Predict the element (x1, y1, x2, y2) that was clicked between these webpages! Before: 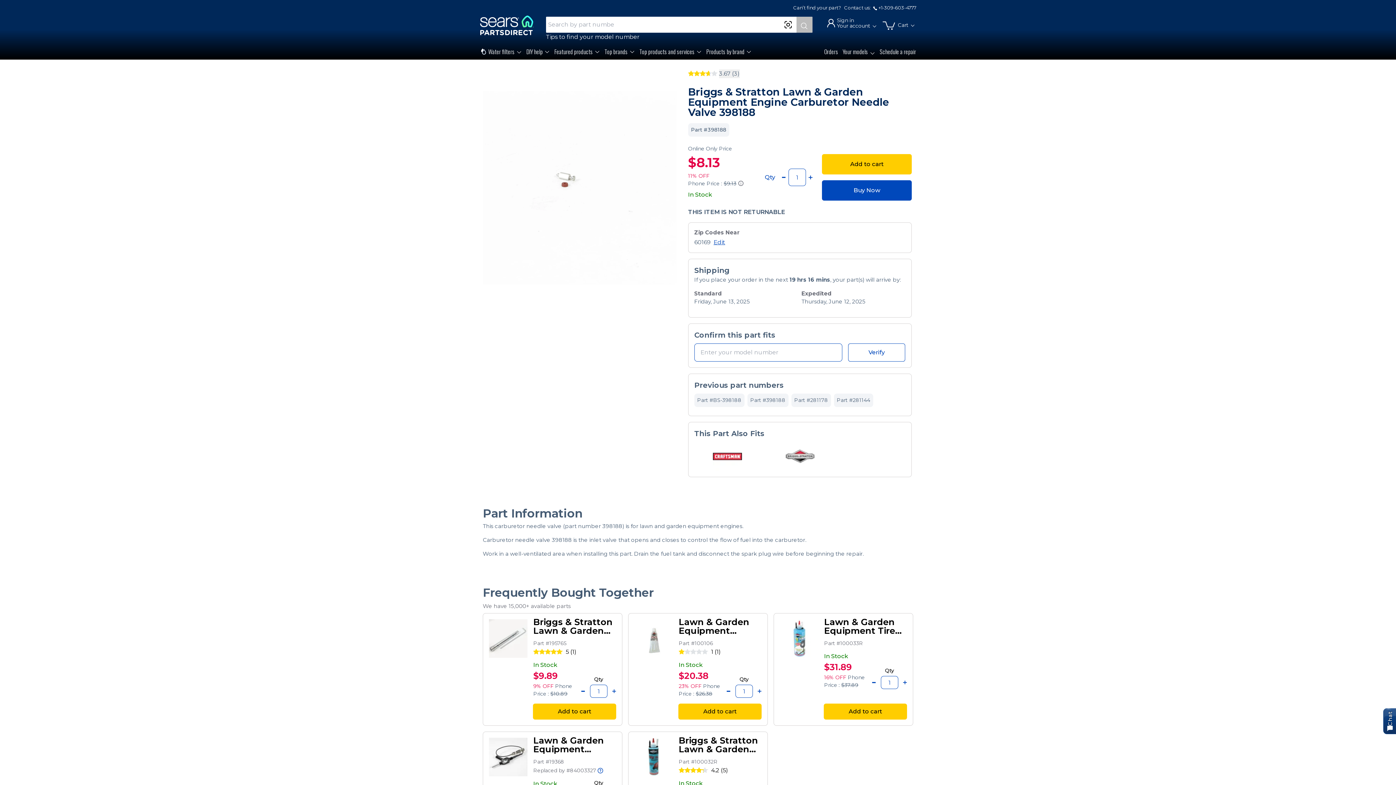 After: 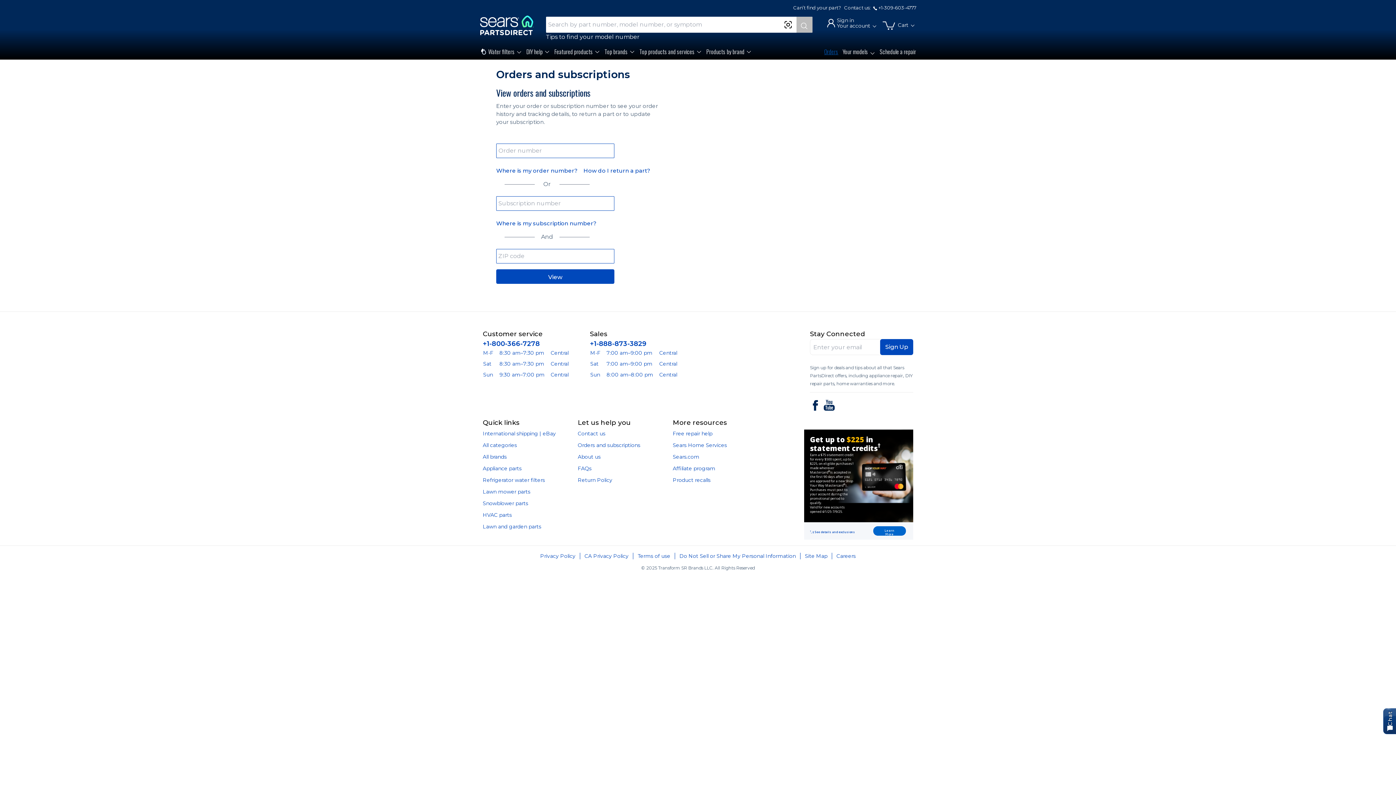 Action: bbox: (824, 47, 838, 59) label: Orders